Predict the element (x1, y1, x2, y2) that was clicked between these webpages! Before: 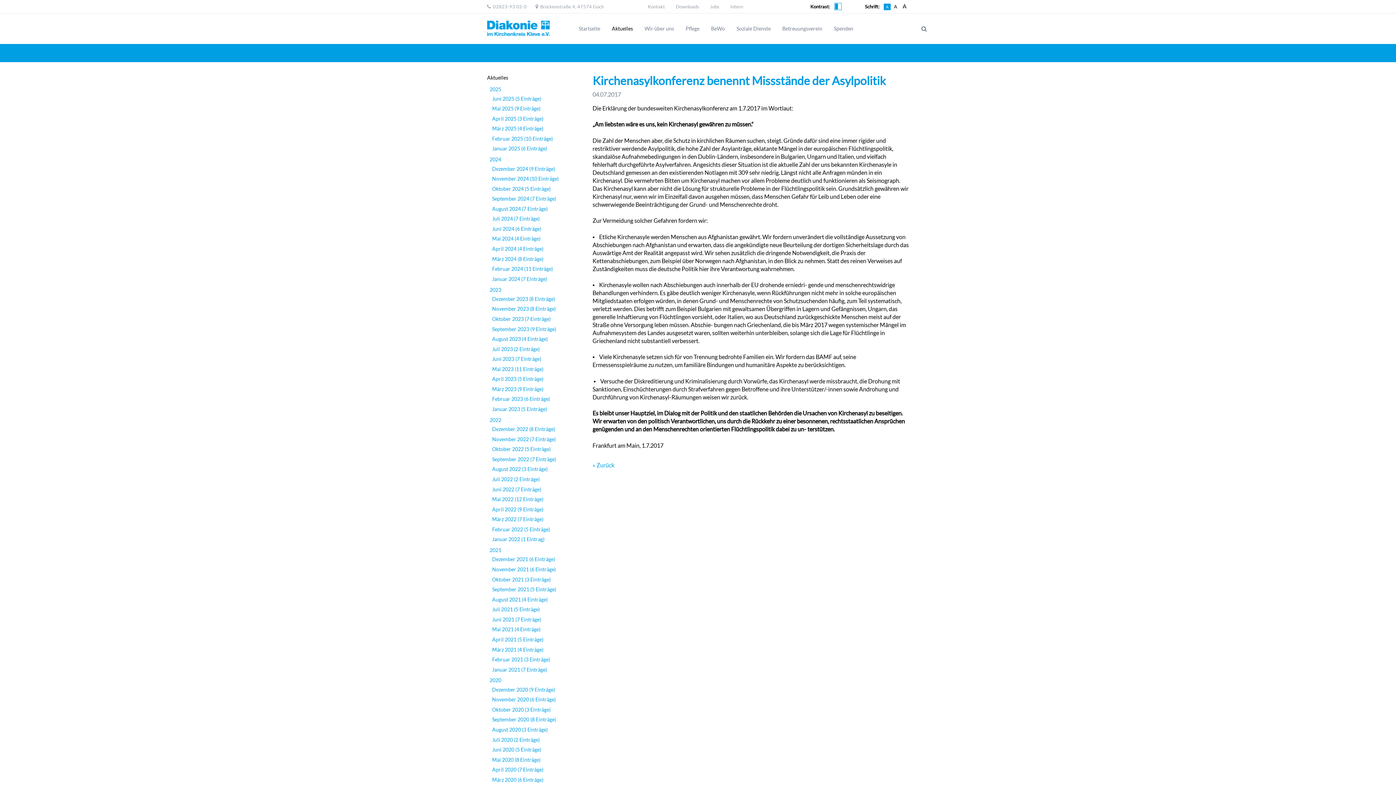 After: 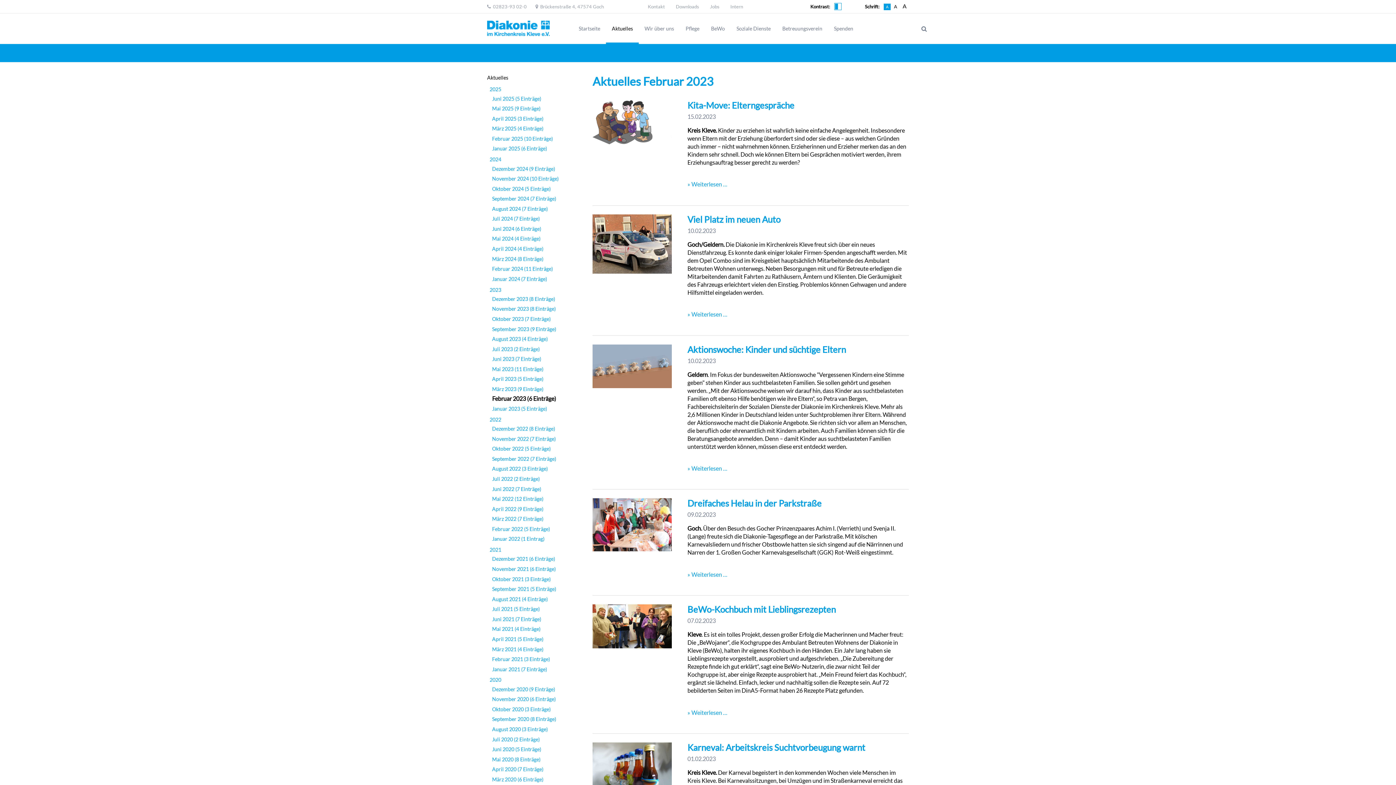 Action: label: Februar 2023 (6 Einträge) bbox: (492, 396, 550, 402)